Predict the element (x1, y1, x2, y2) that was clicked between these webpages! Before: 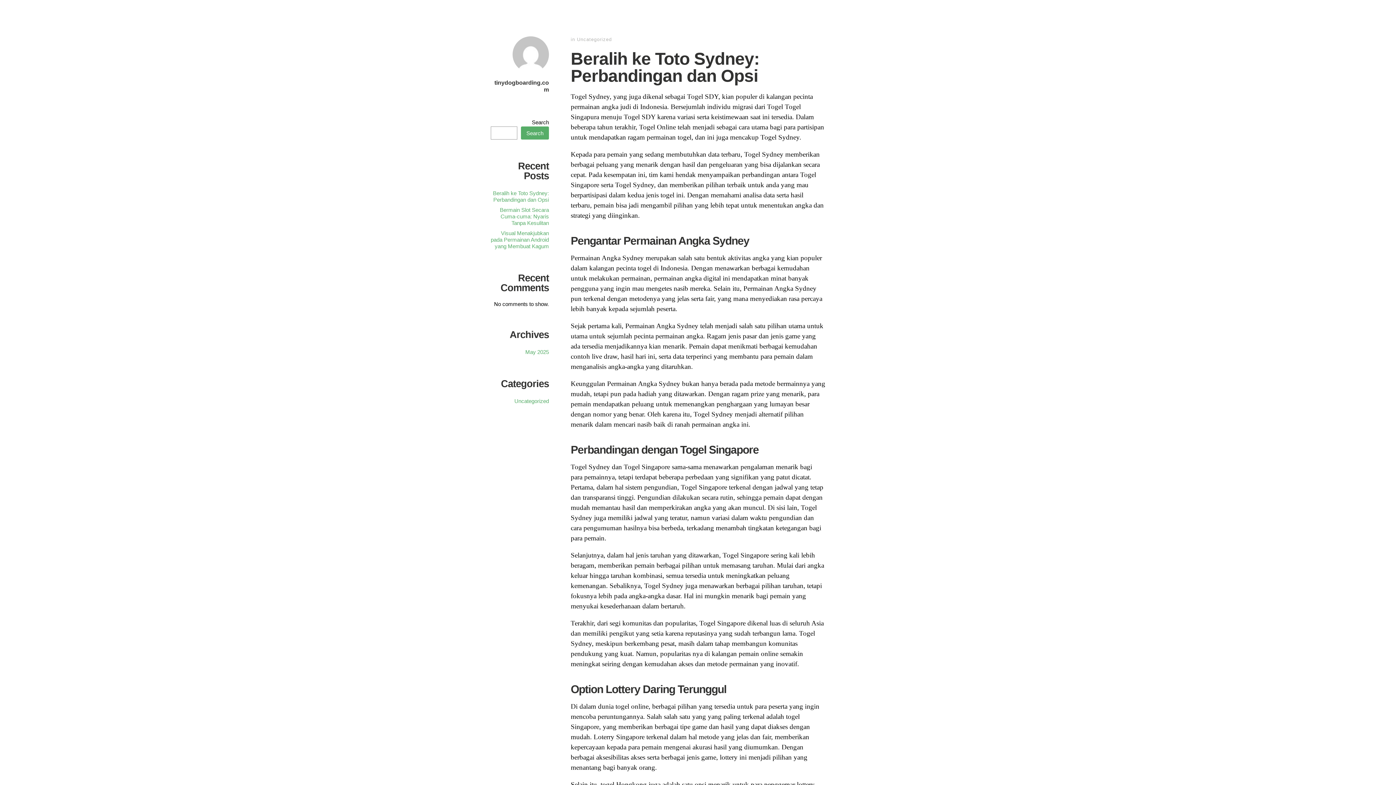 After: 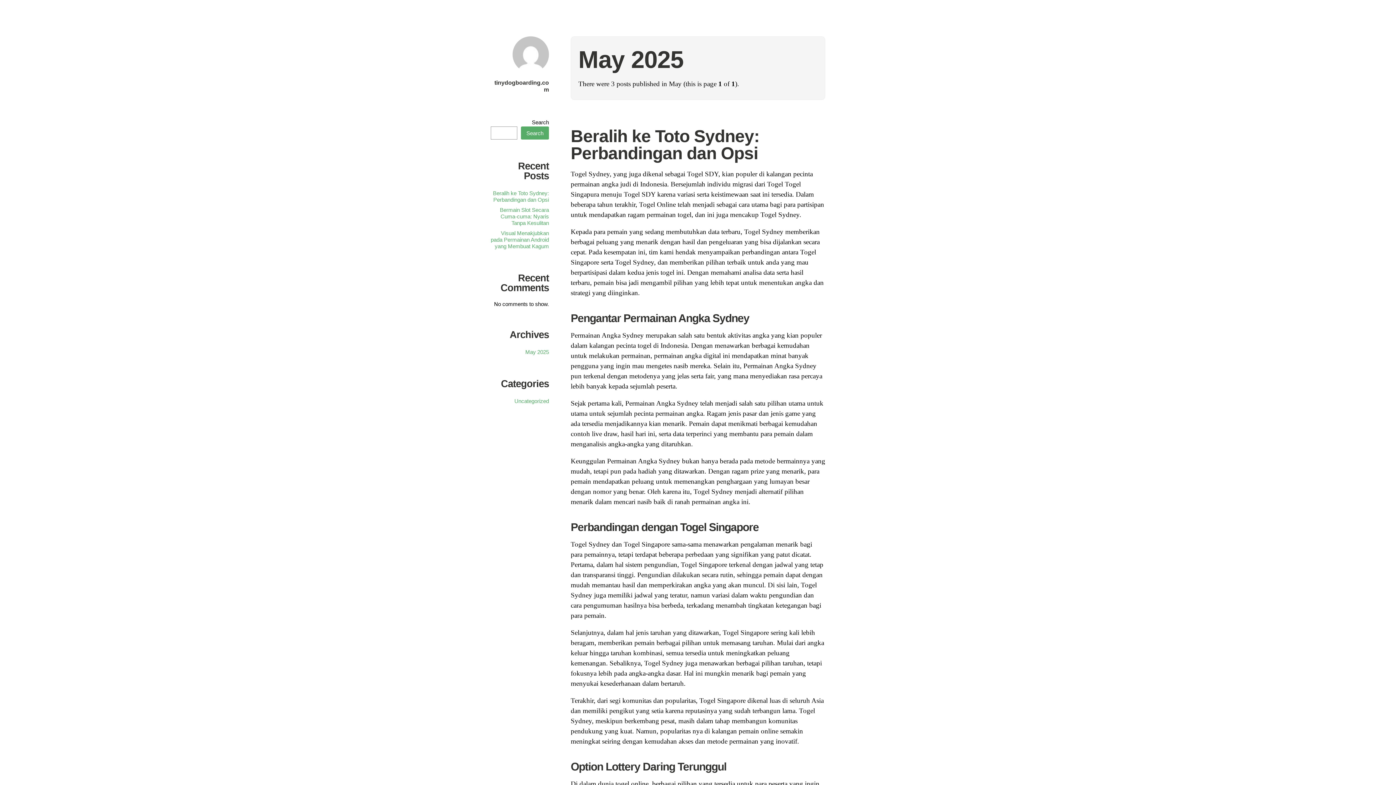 Action: bbox: (525, 349, 549, 355) label: May 2025